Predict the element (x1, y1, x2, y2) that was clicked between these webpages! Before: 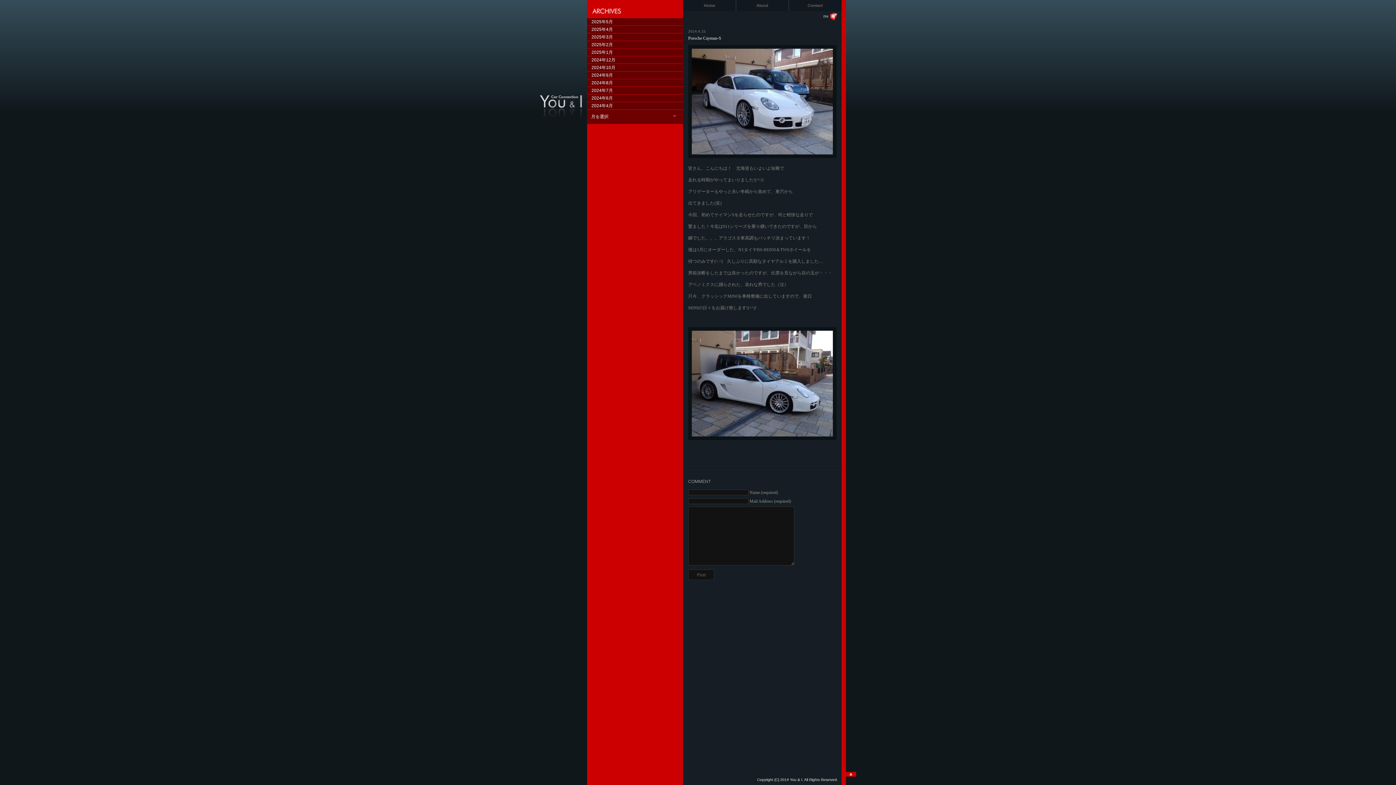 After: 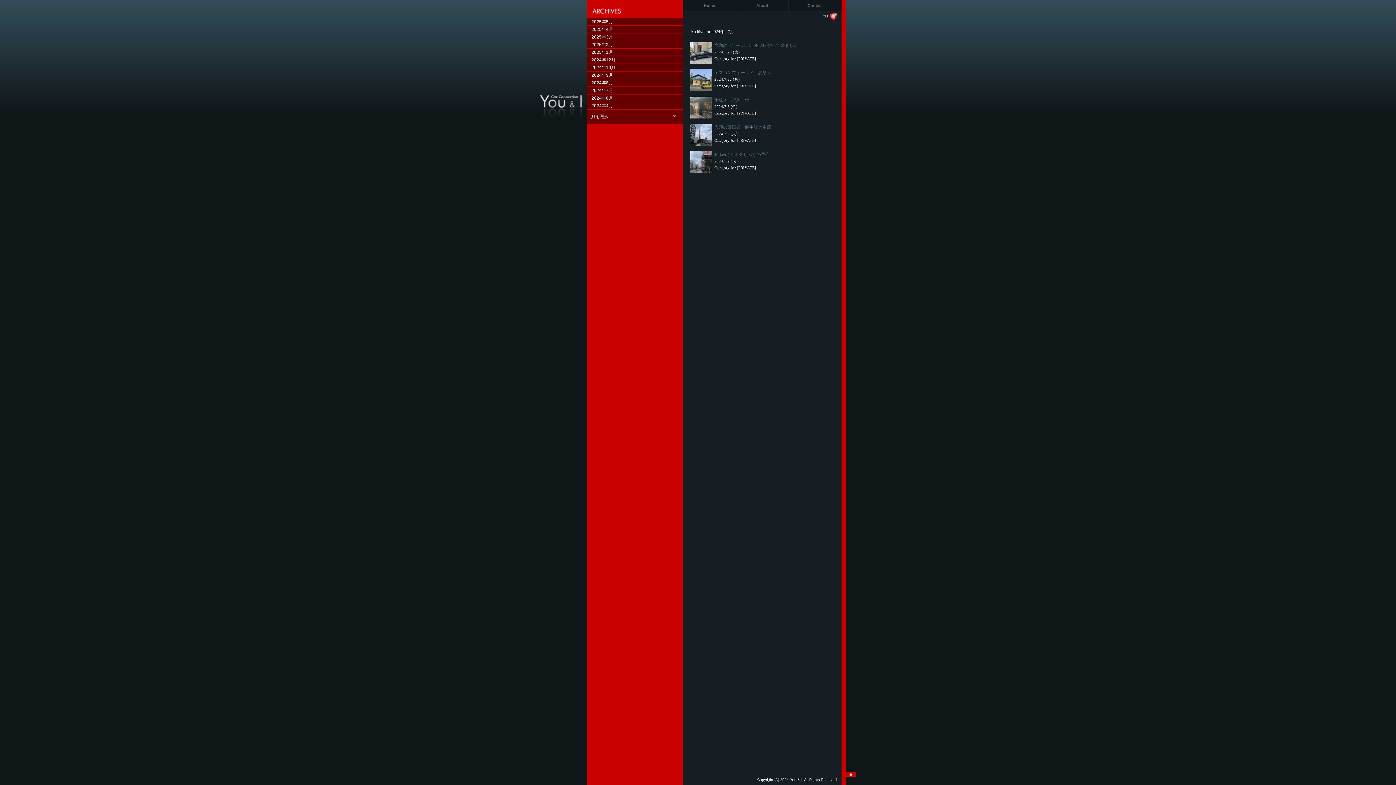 Action: bbox: (587, 86, 683, 94) label: 2024年7月